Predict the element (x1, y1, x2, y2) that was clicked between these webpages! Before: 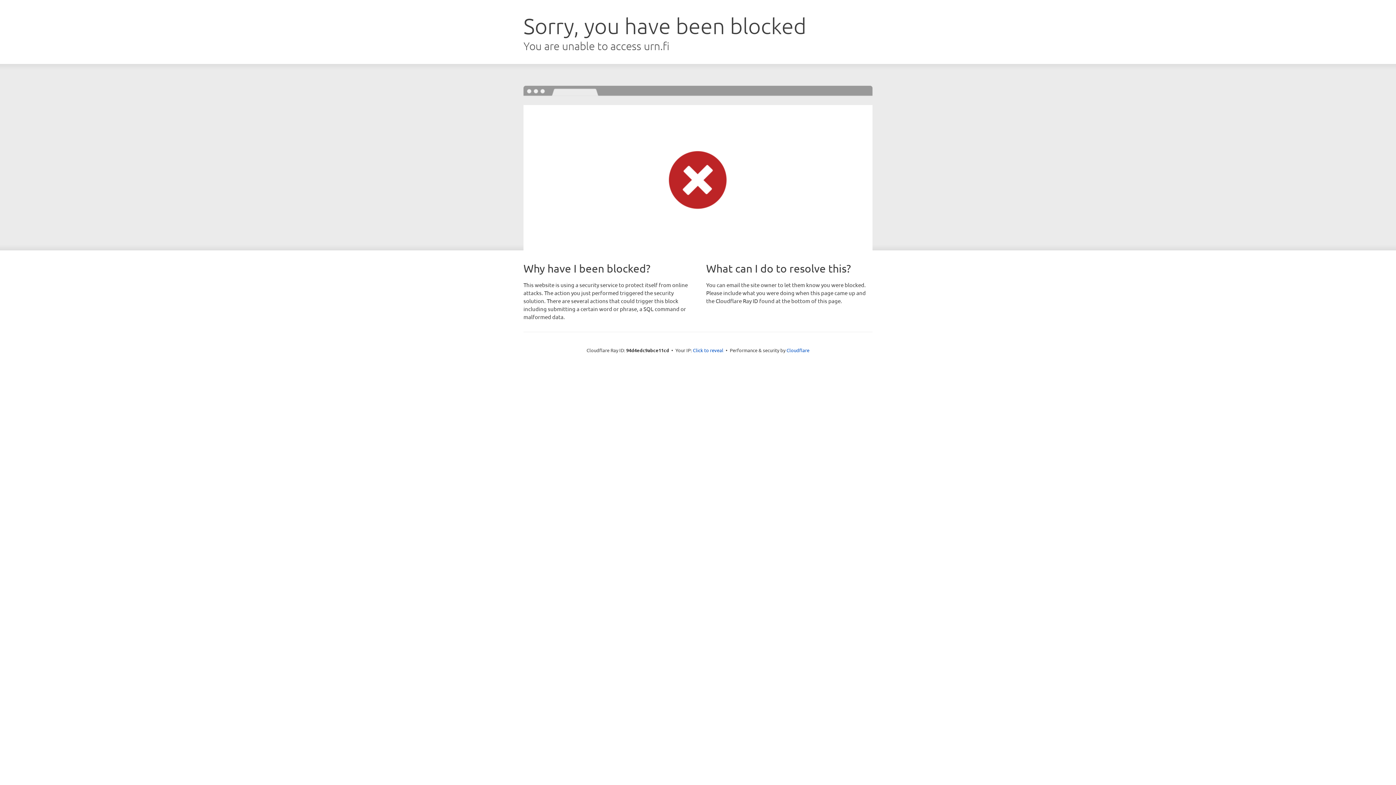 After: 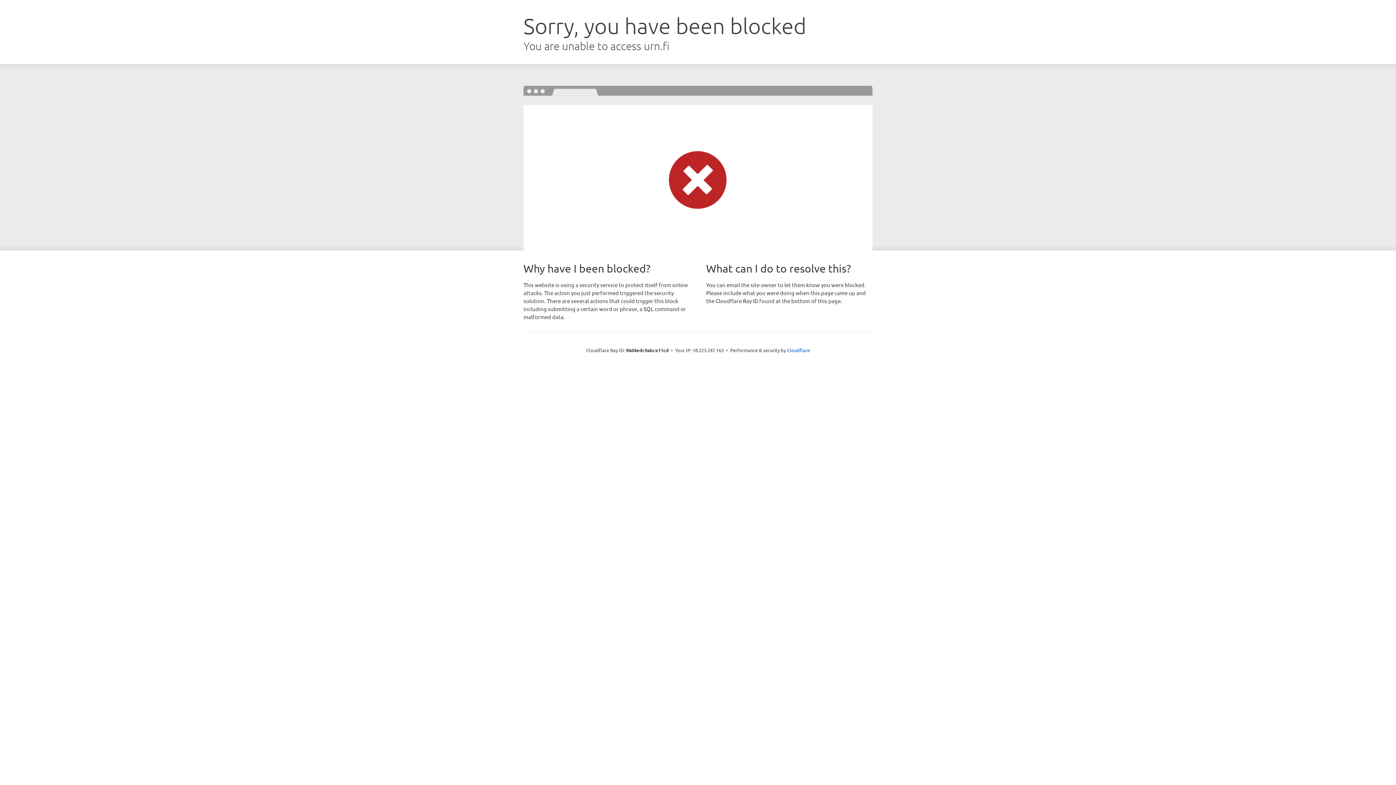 Action: bbox: (693, 346, 723, 353) label: Click to reveal